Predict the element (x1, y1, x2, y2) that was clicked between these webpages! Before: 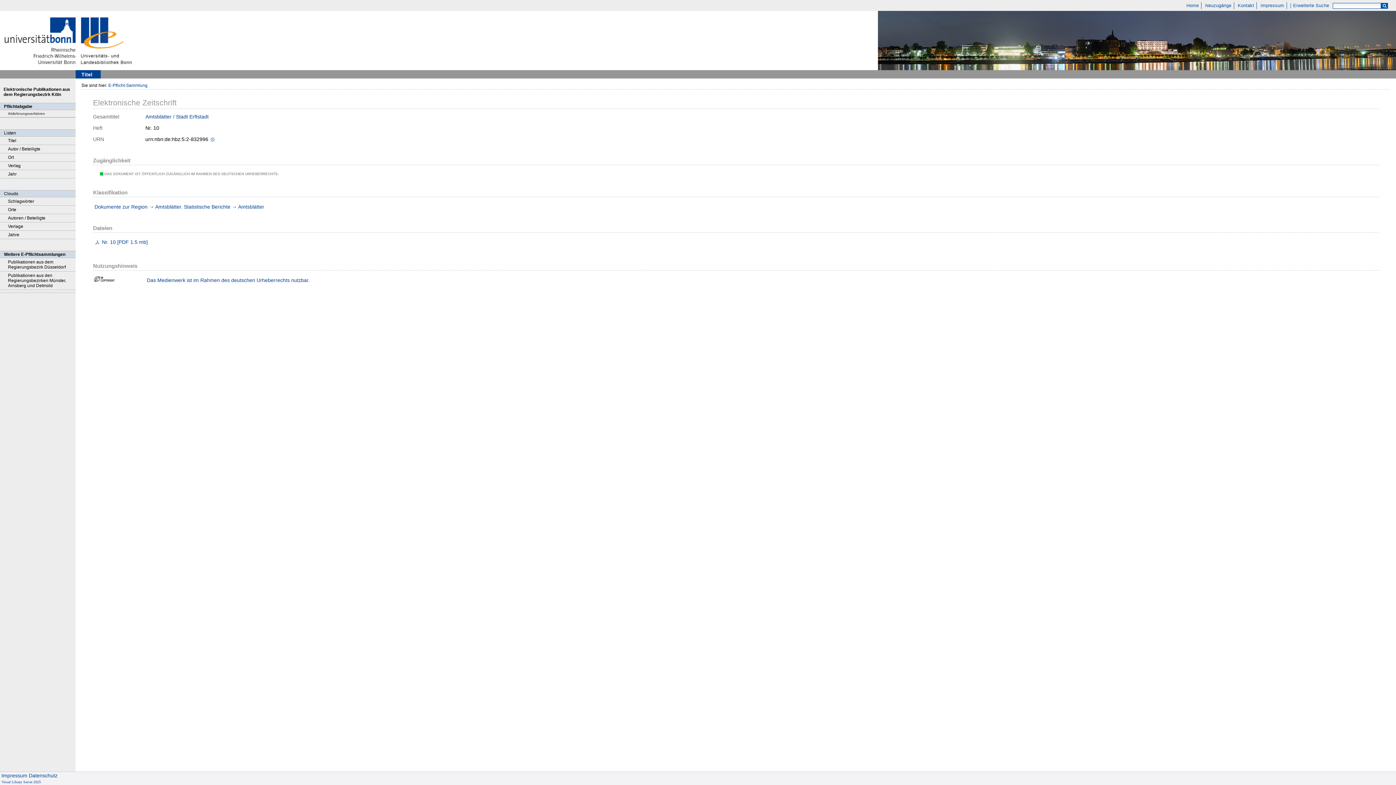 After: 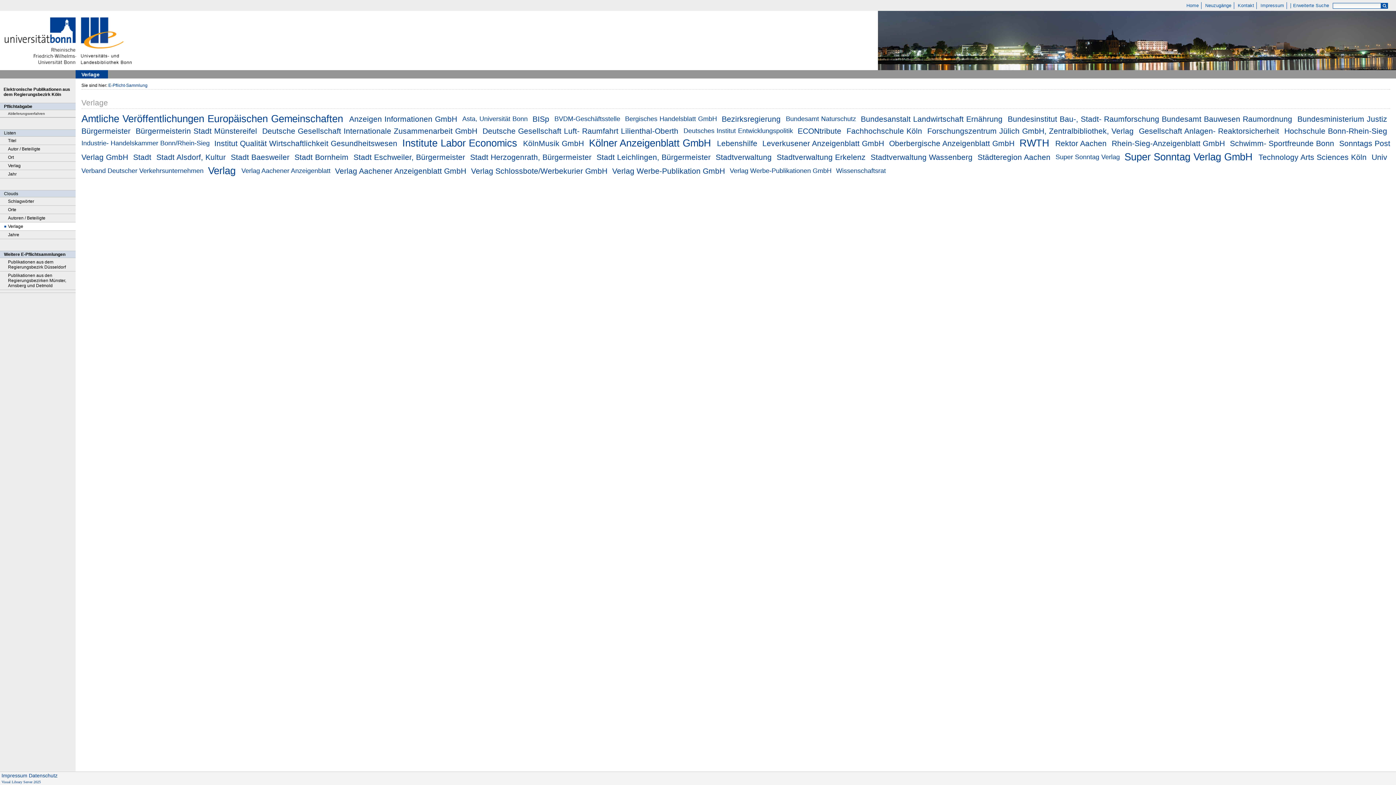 Action: bbox: (0, 222, 75, 230) label: Verlage